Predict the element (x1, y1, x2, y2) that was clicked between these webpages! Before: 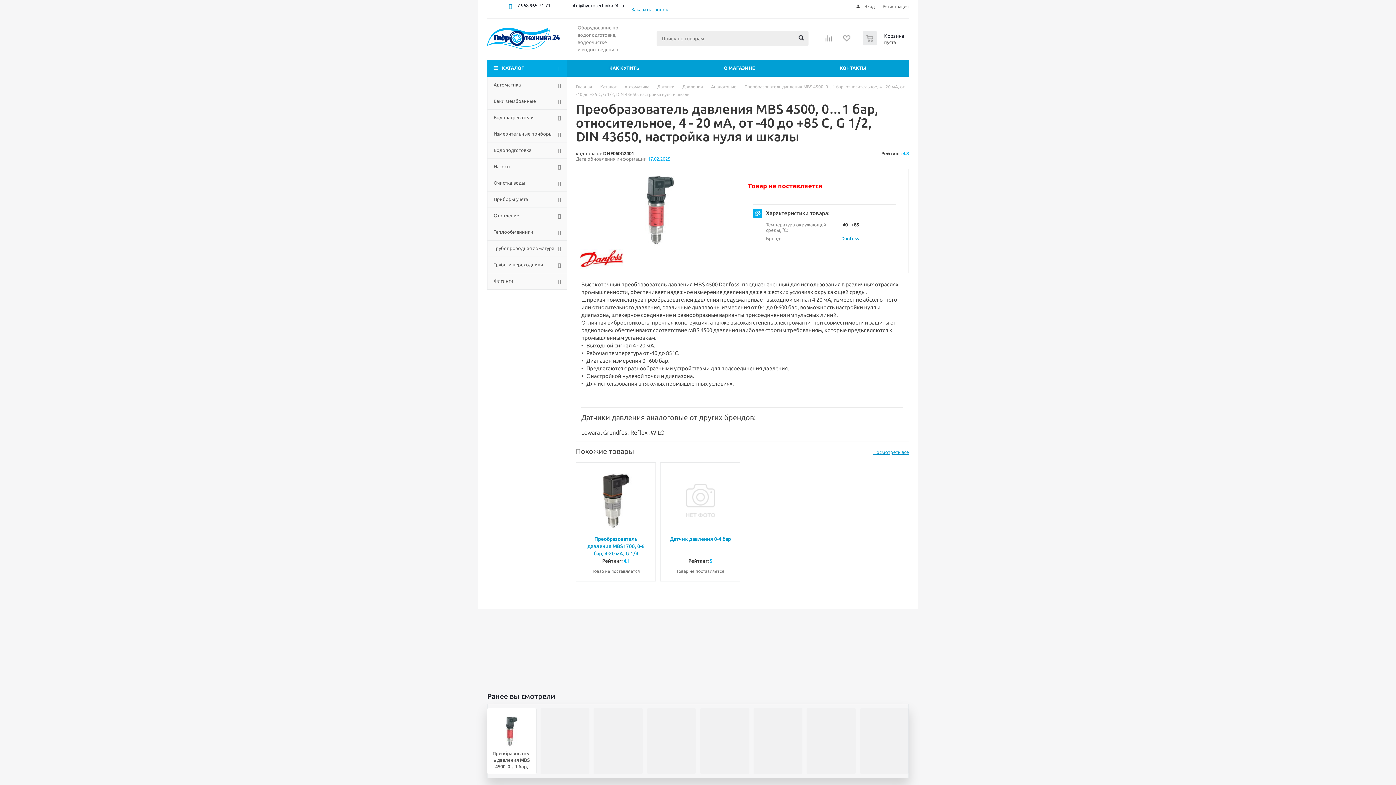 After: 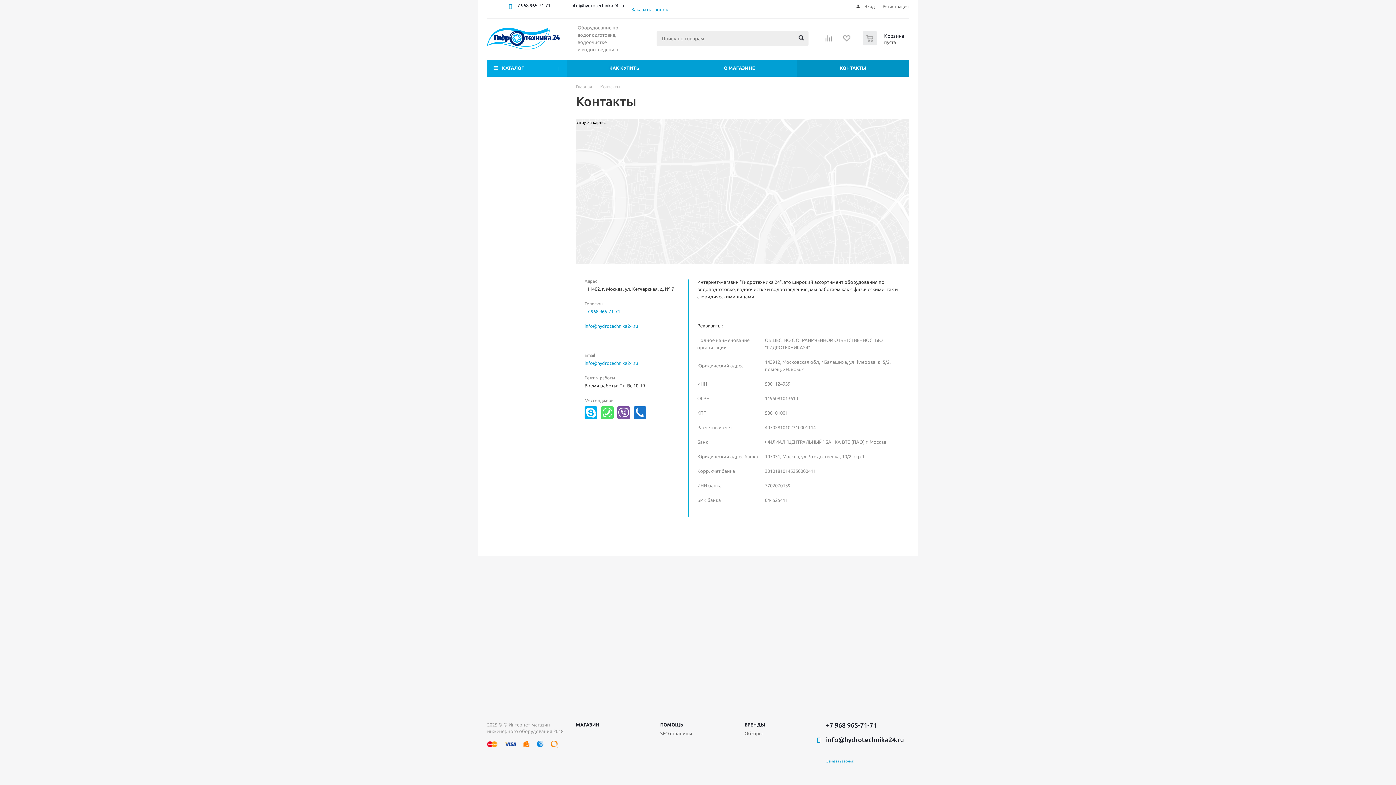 Action: bbox: (797, 59, 909, 76) label: КОНТАКТЫ